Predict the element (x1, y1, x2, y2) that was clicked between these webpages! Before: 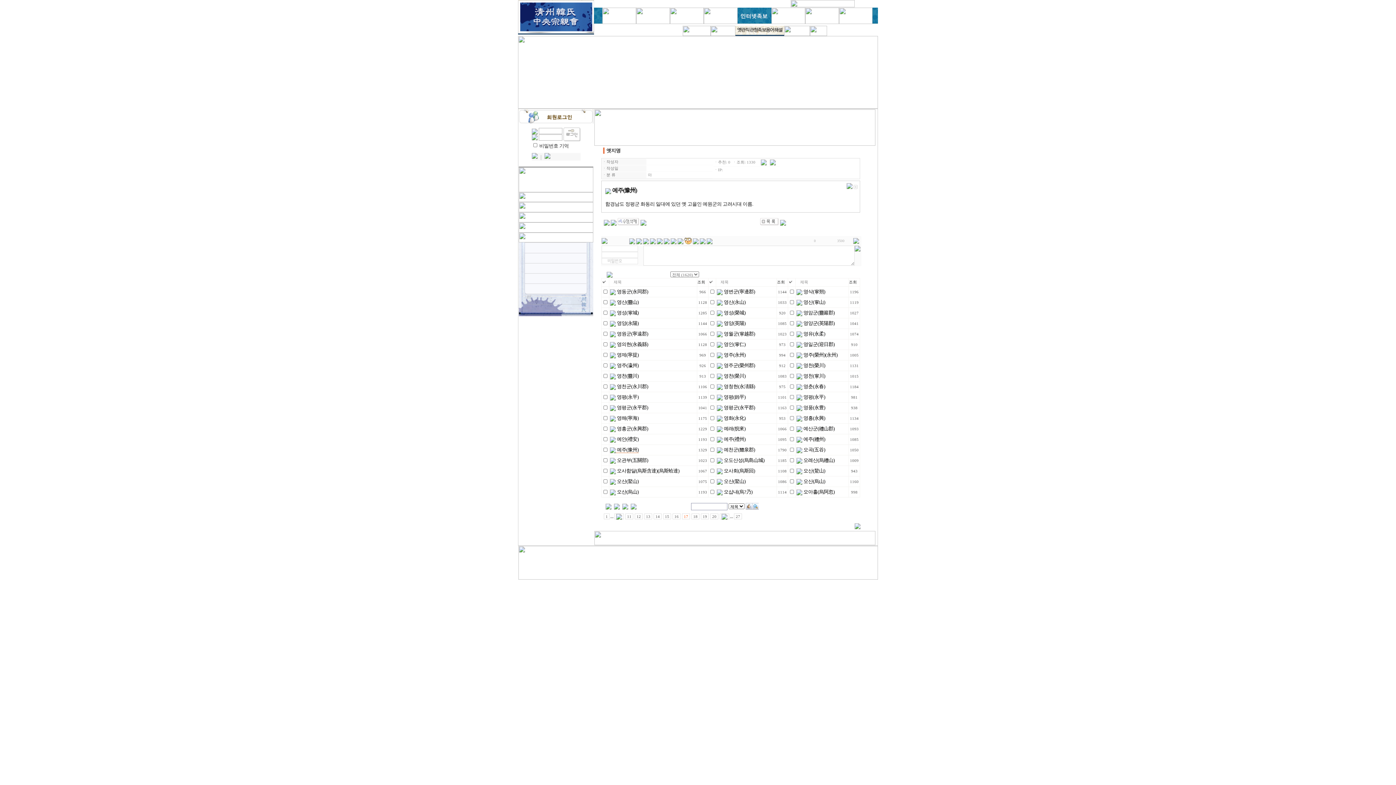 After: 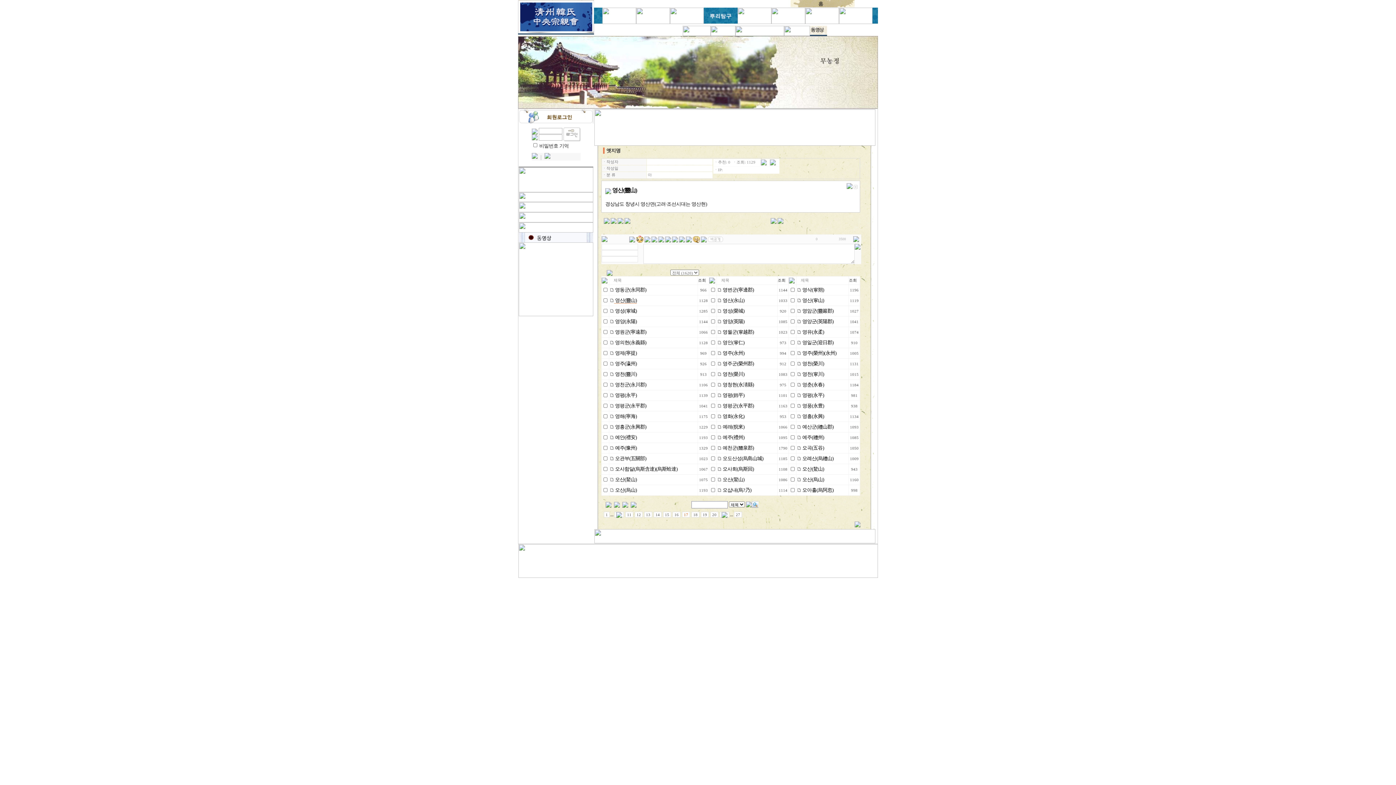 Action: bbox: (610, 299, 638, 305) label:  영산(靈山)